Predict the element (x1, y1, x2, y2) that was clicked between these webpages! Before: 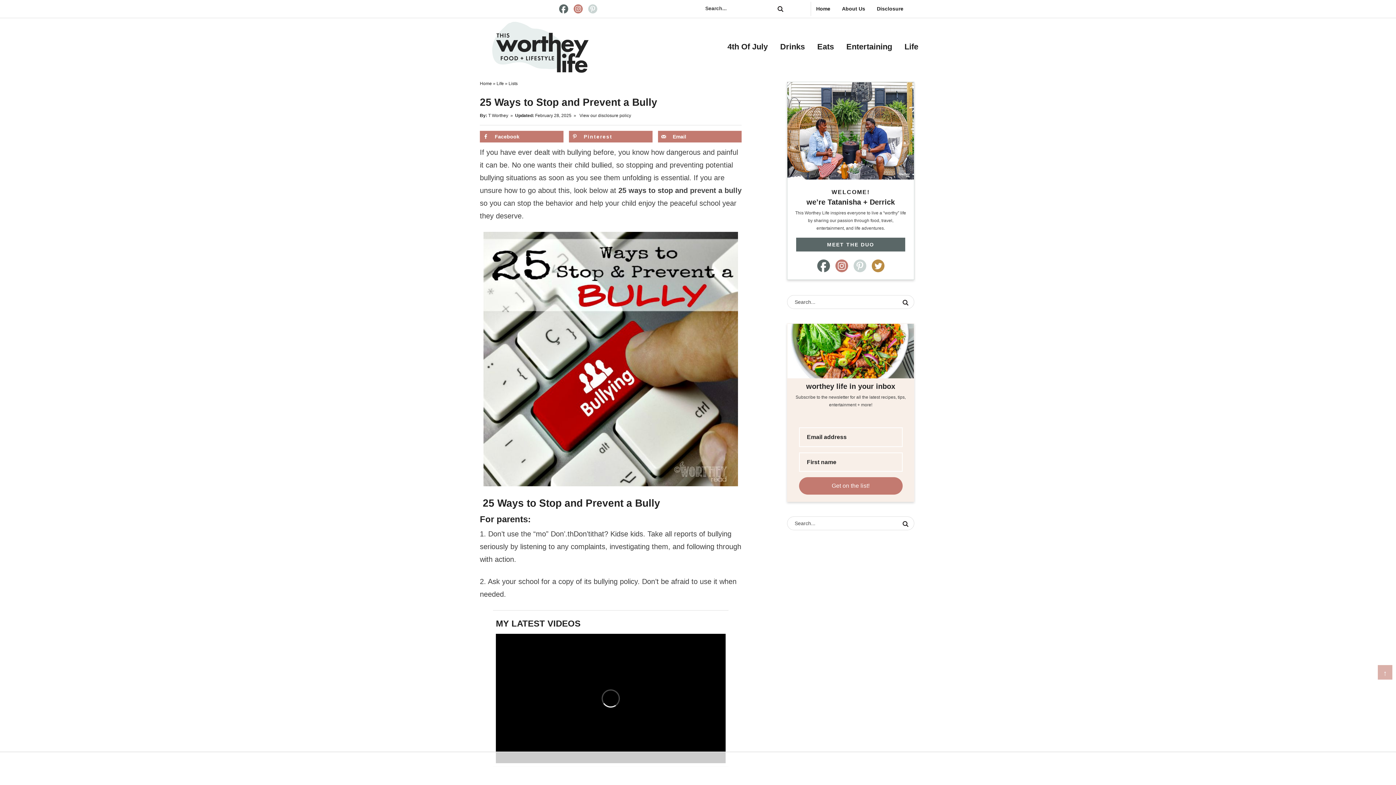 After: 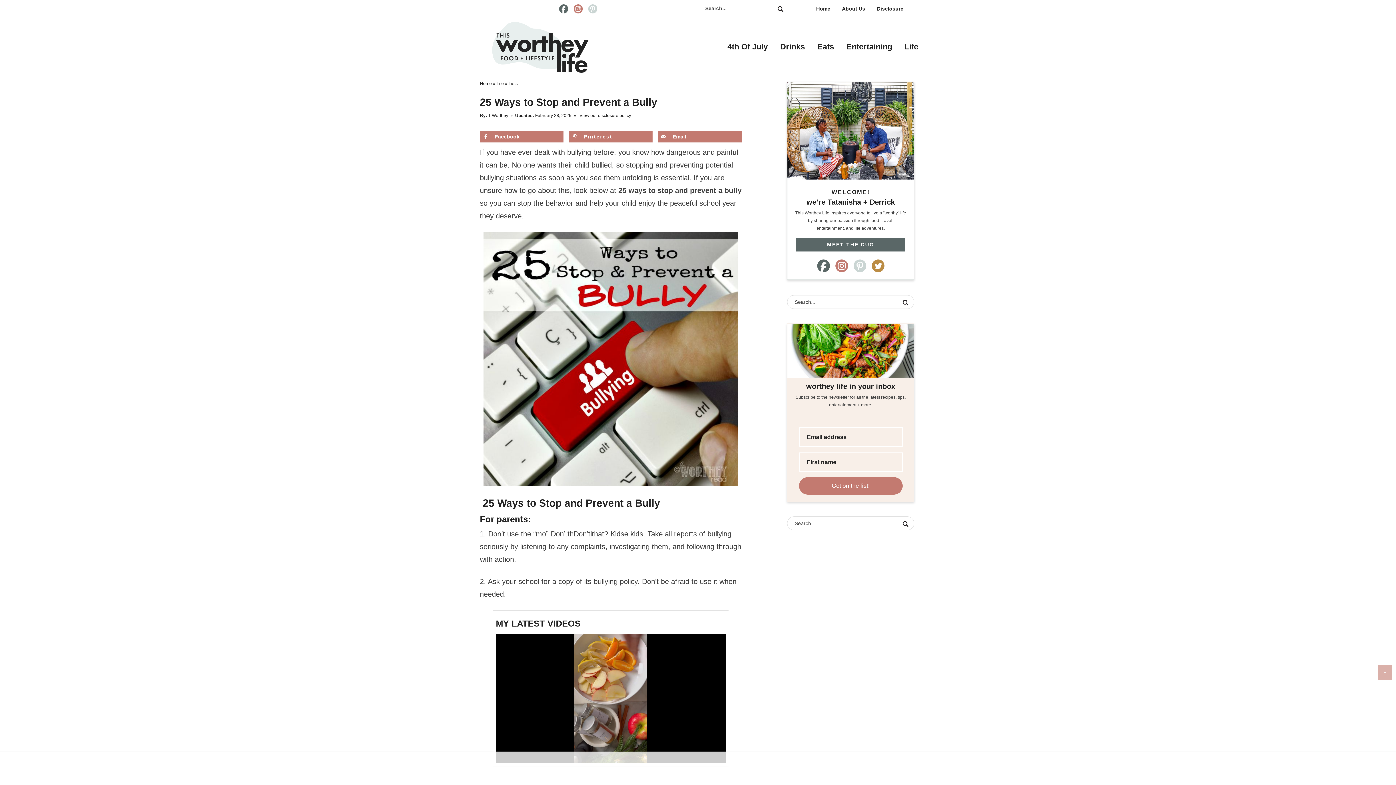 Action: bbox: (817, 259, 830, 272)